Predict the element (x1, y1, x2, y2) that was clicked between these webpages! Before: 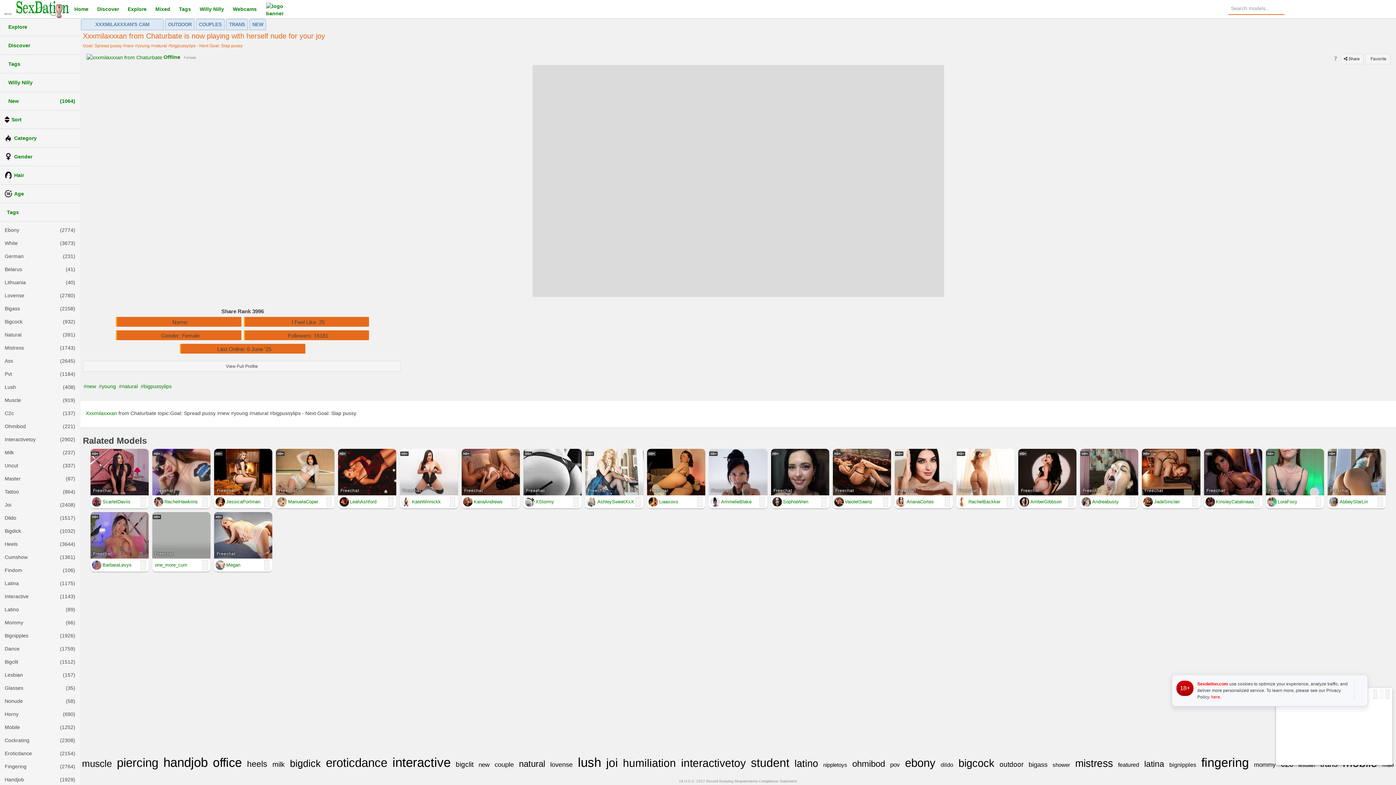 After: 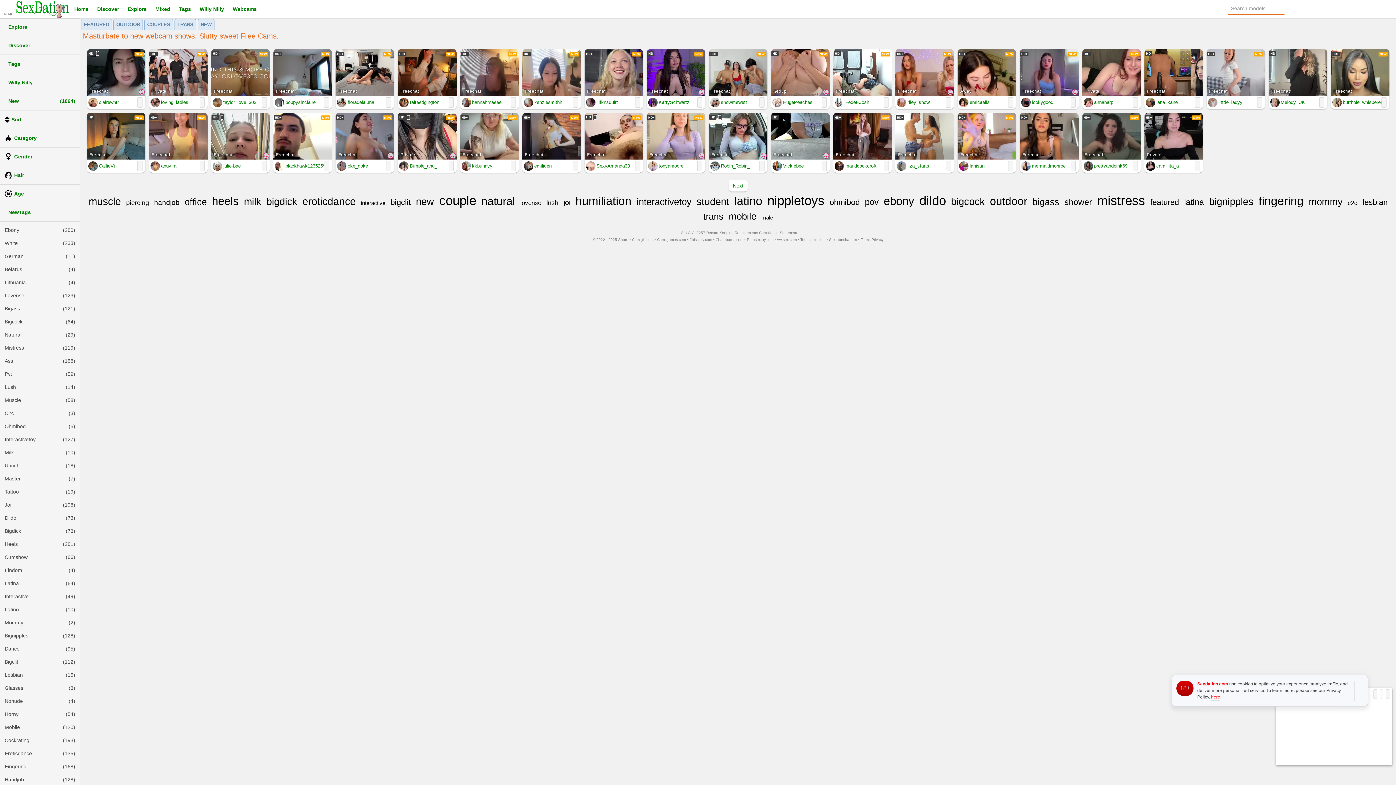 Action: label:  New
(1064) bbox: (0, 93, 80, 108)